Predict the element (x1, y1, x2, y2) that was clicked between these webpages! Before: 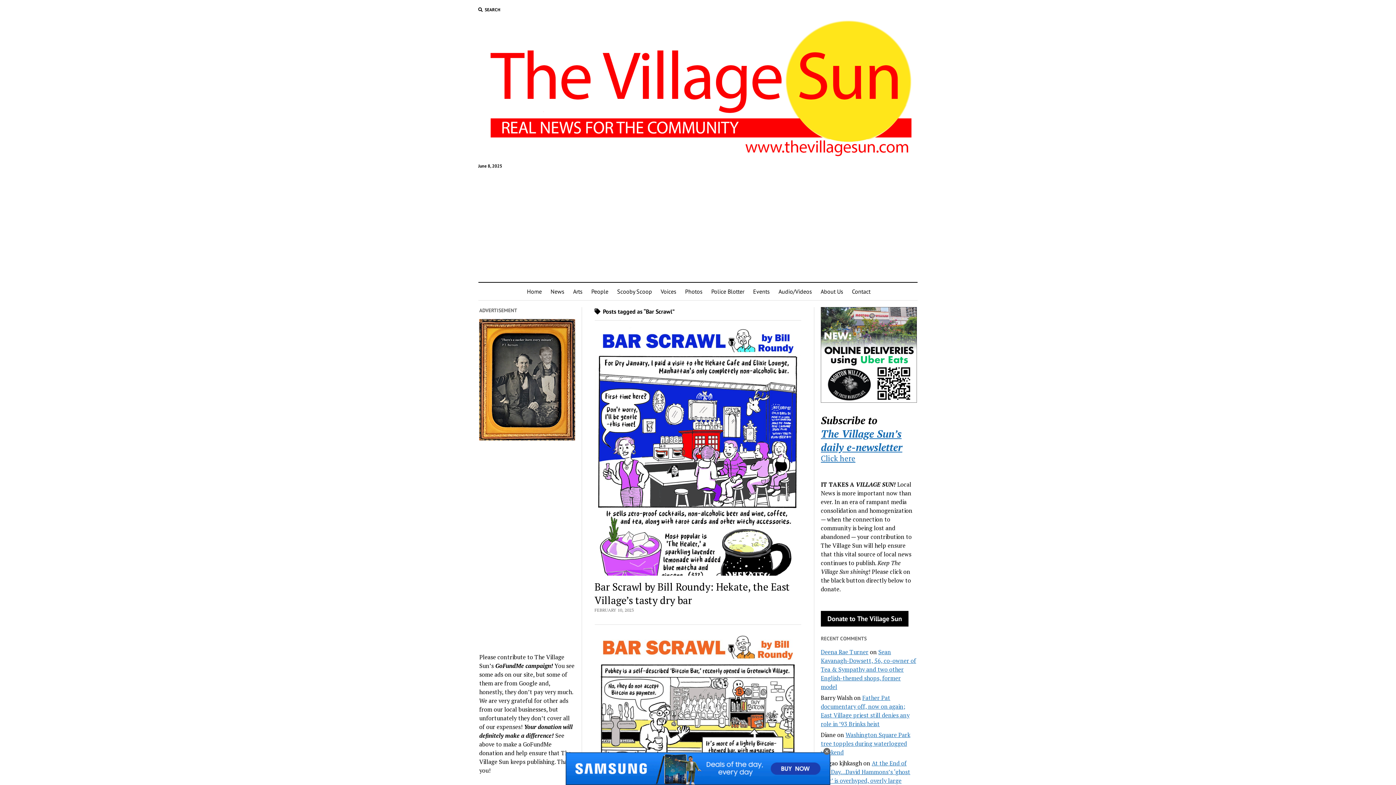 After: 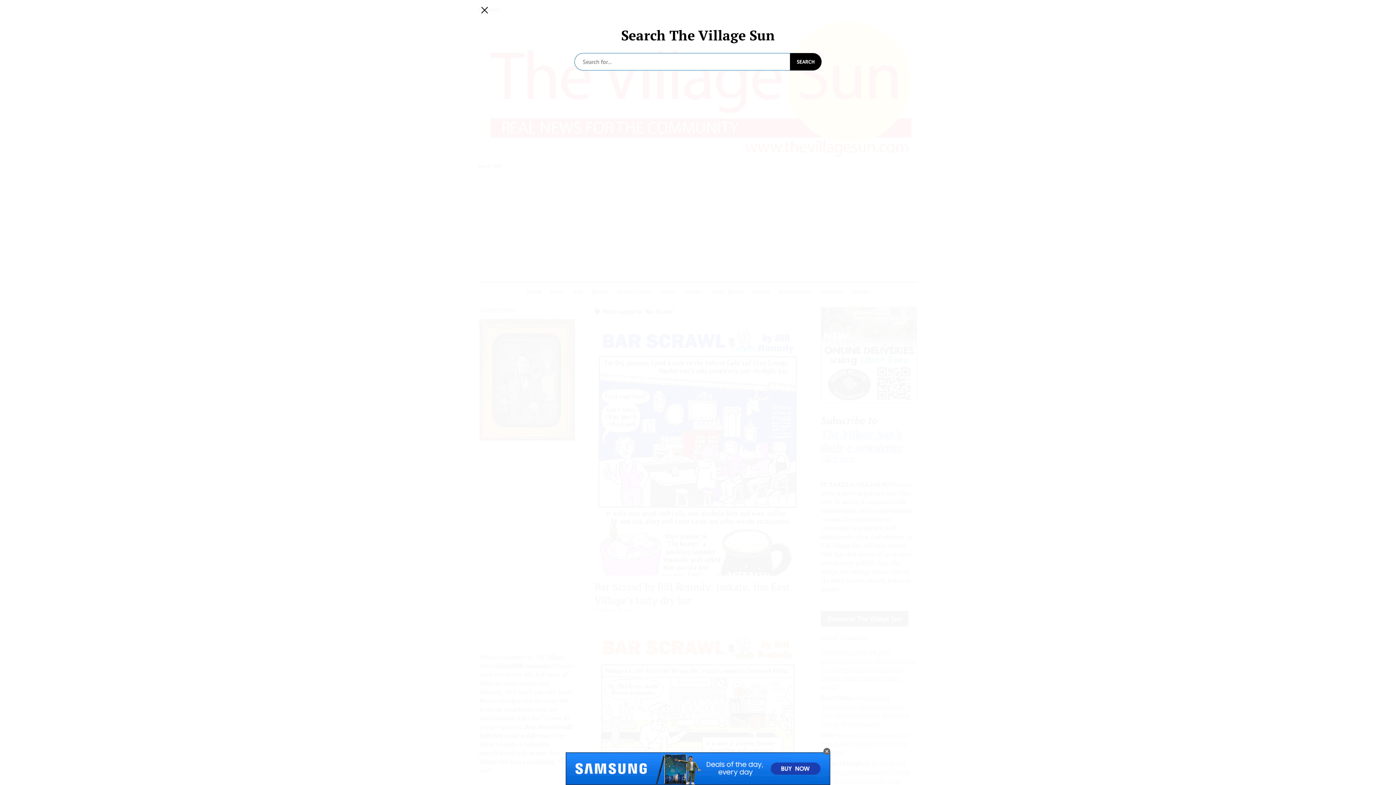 Action: bbox: (478, 6, 500, 13) label: SEARCH